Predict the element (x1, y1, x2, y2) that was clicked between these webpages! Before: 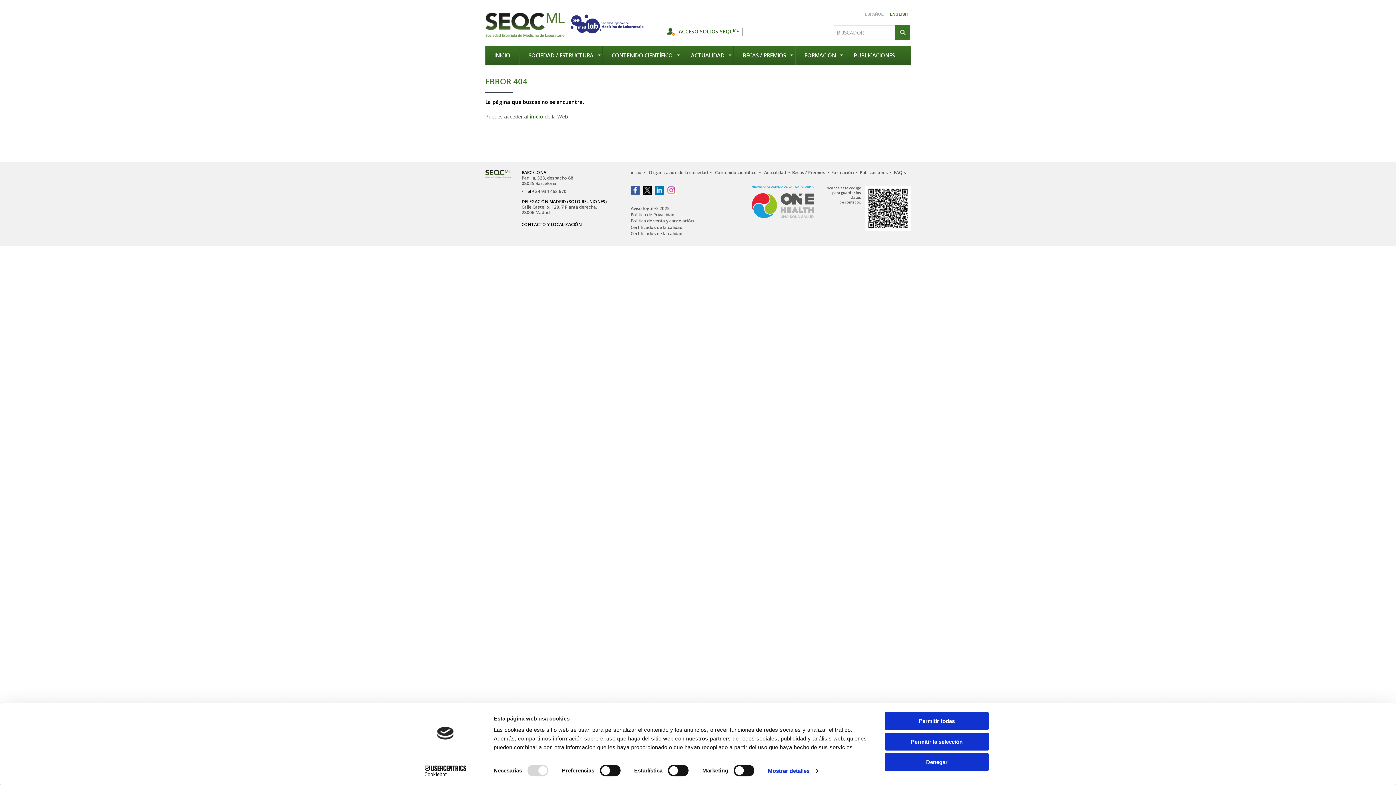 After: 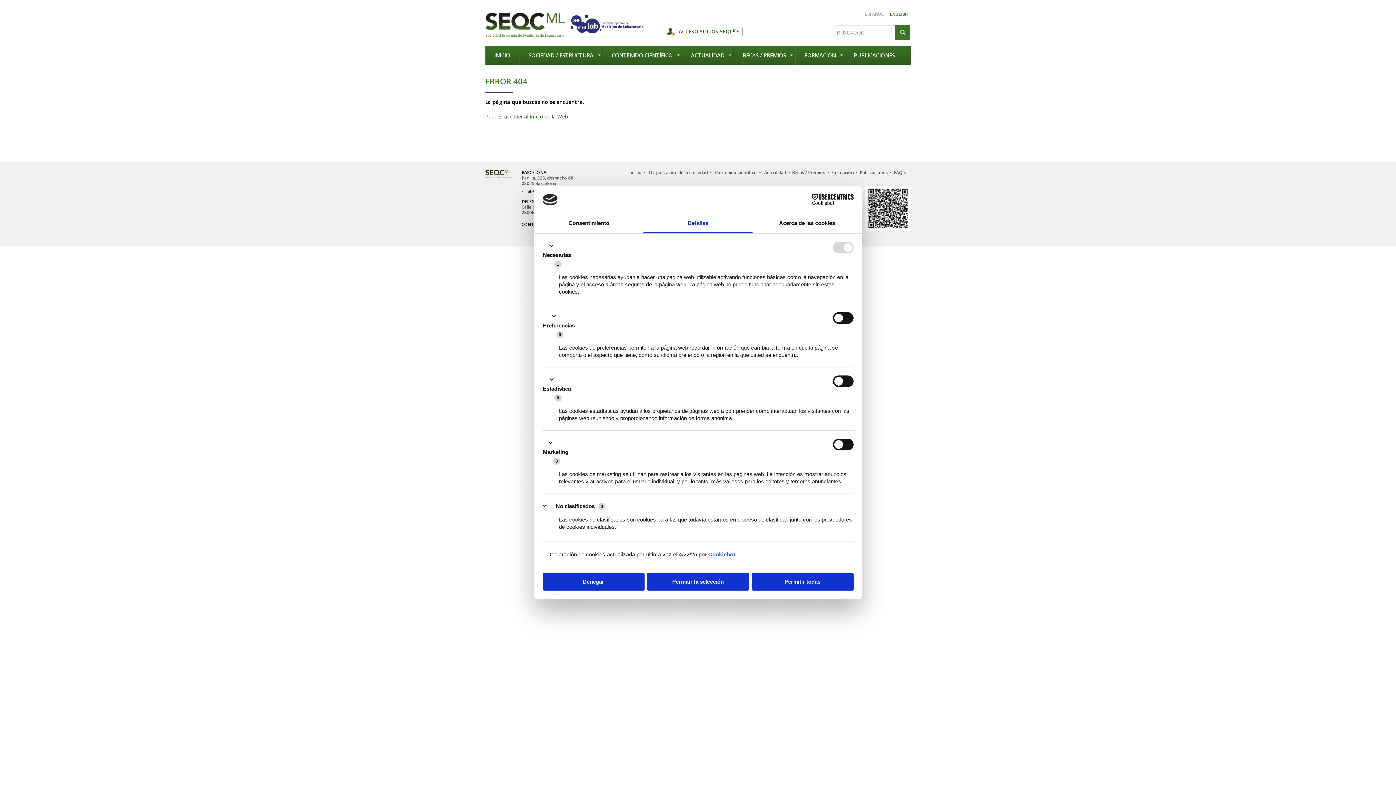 Action: bbox: (768, 765, 818, 776) label: Mostrar detalles